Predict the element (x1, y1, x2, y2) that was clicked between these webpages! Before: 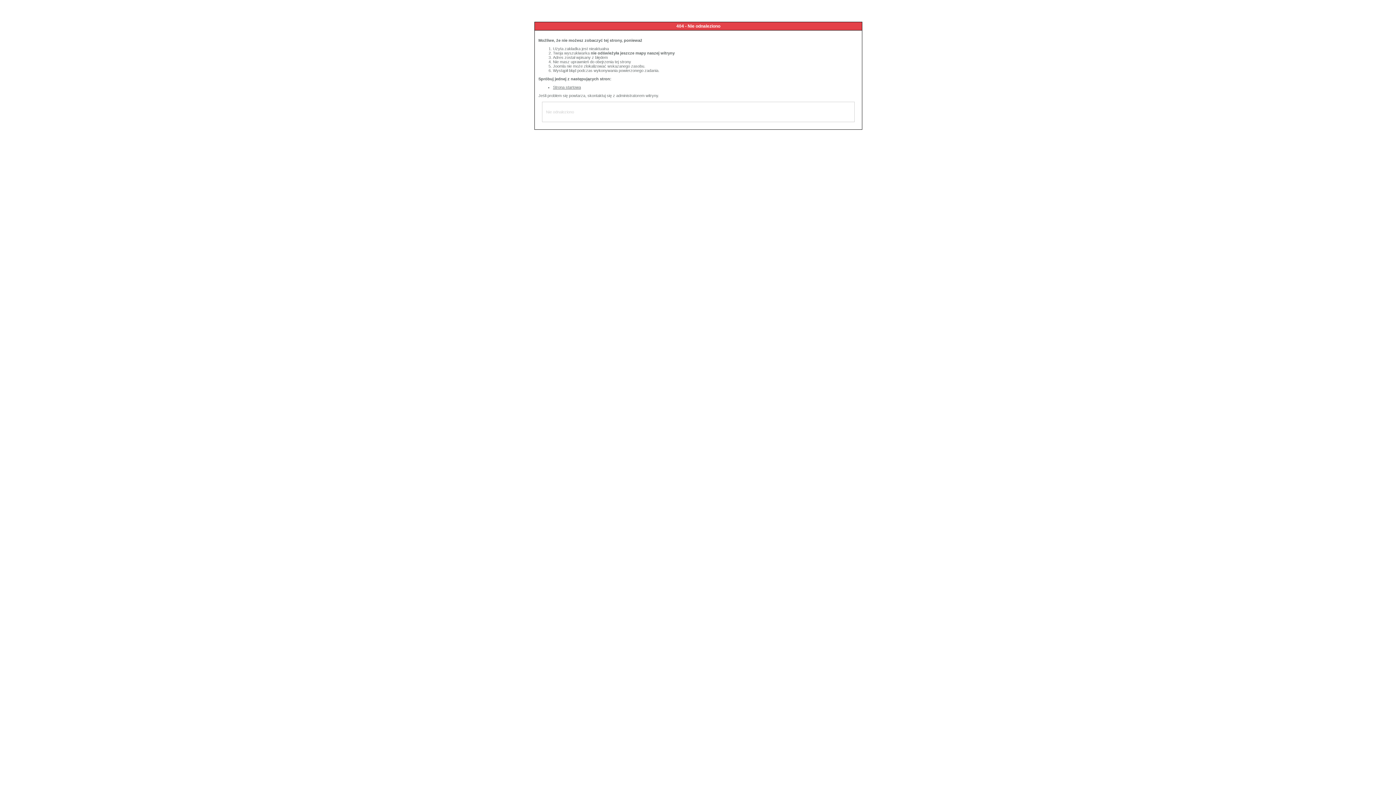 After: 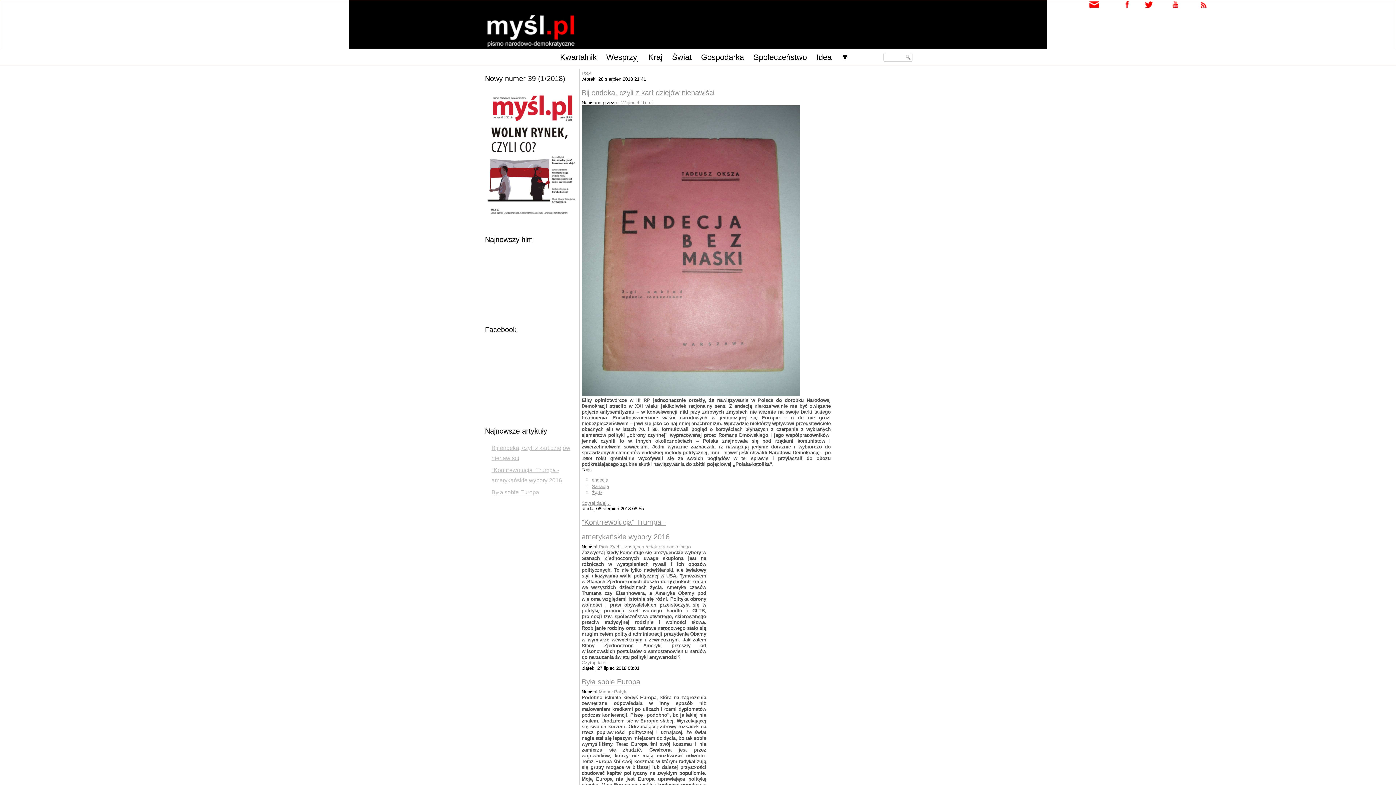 Action: label: Strona startowa bbox: (553, 85, 581, 89)